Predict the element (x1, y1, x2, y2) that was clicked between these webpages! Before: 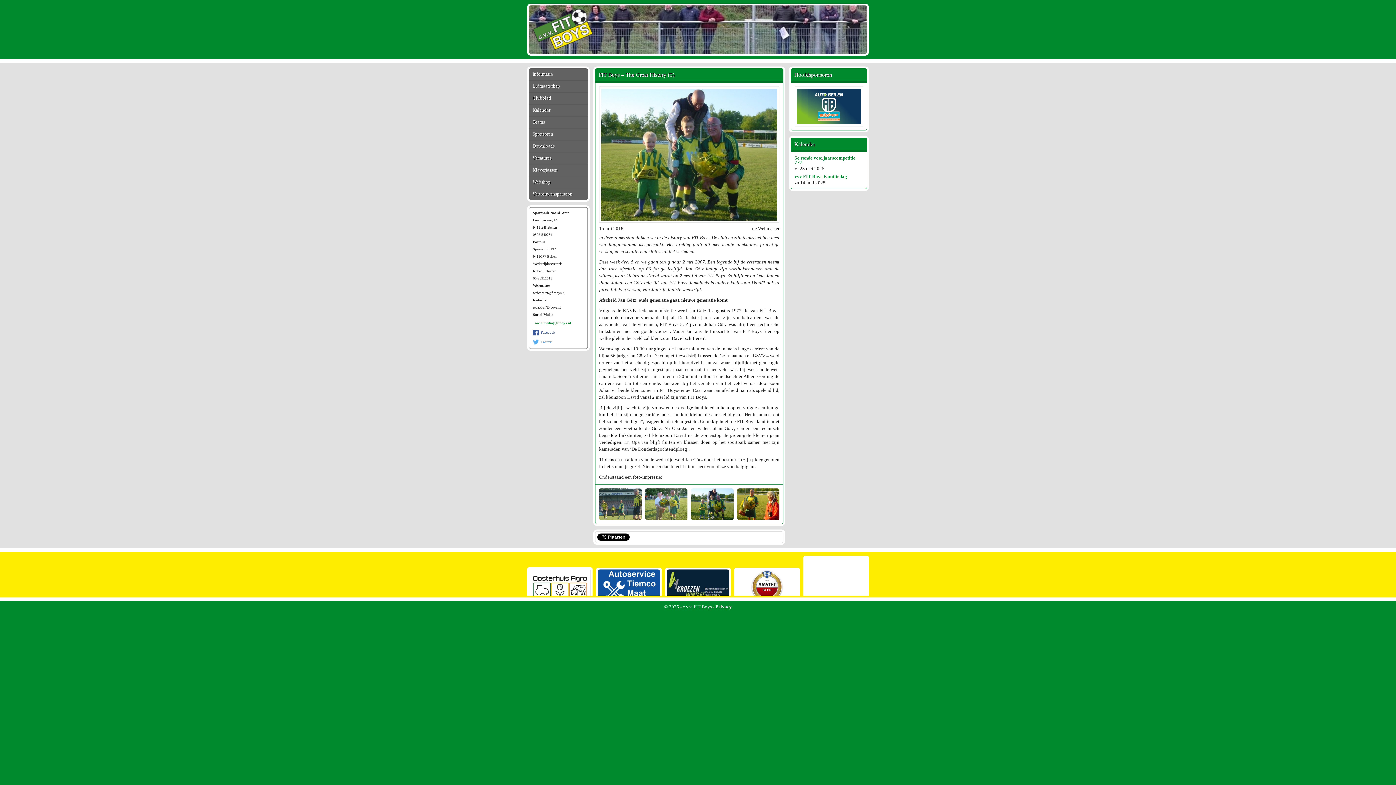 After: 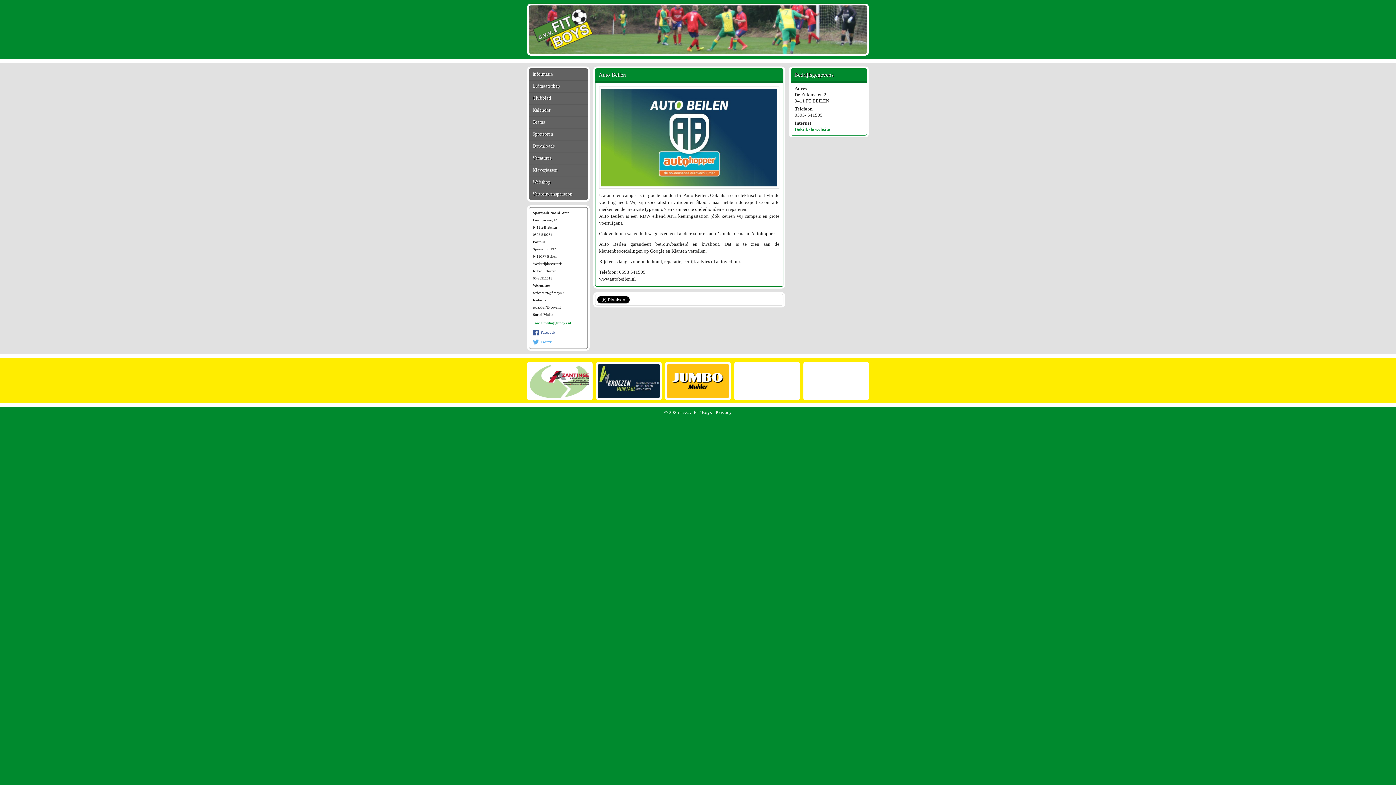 Action: bbox: (797, 88, 861, 124)